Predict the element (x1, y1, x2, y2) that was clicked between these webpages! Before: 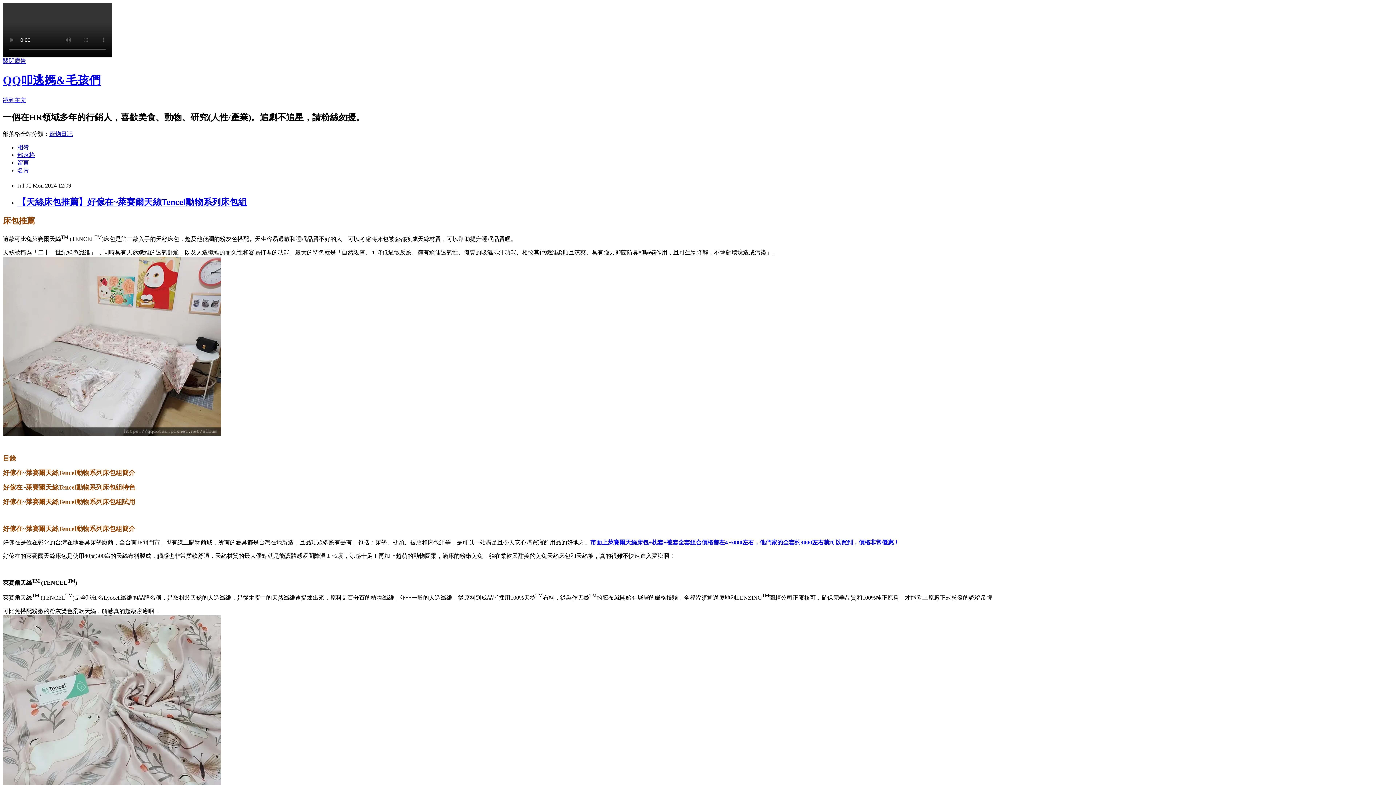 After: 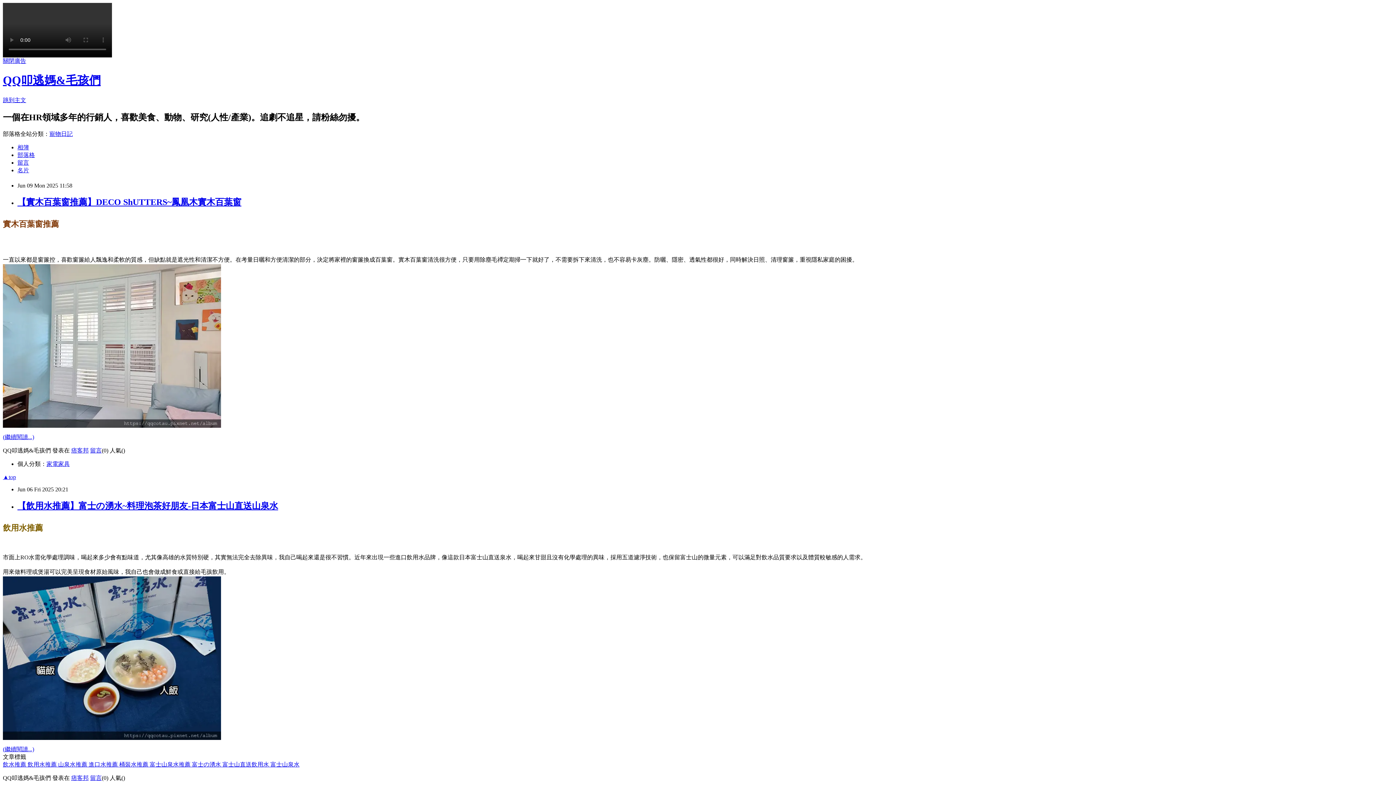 Action: bbox: (2, 73, 100, 87) label: QQ叩逃媽&毛孩們